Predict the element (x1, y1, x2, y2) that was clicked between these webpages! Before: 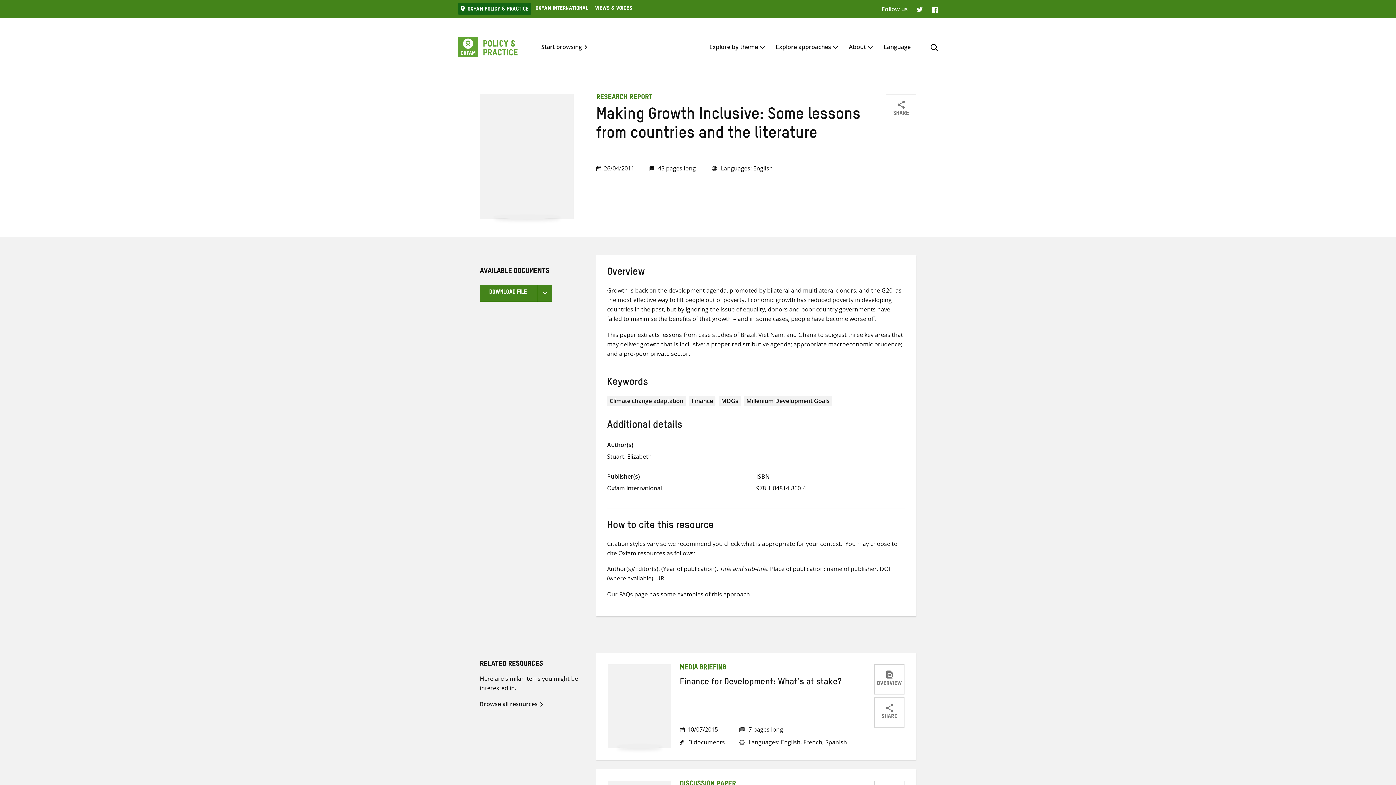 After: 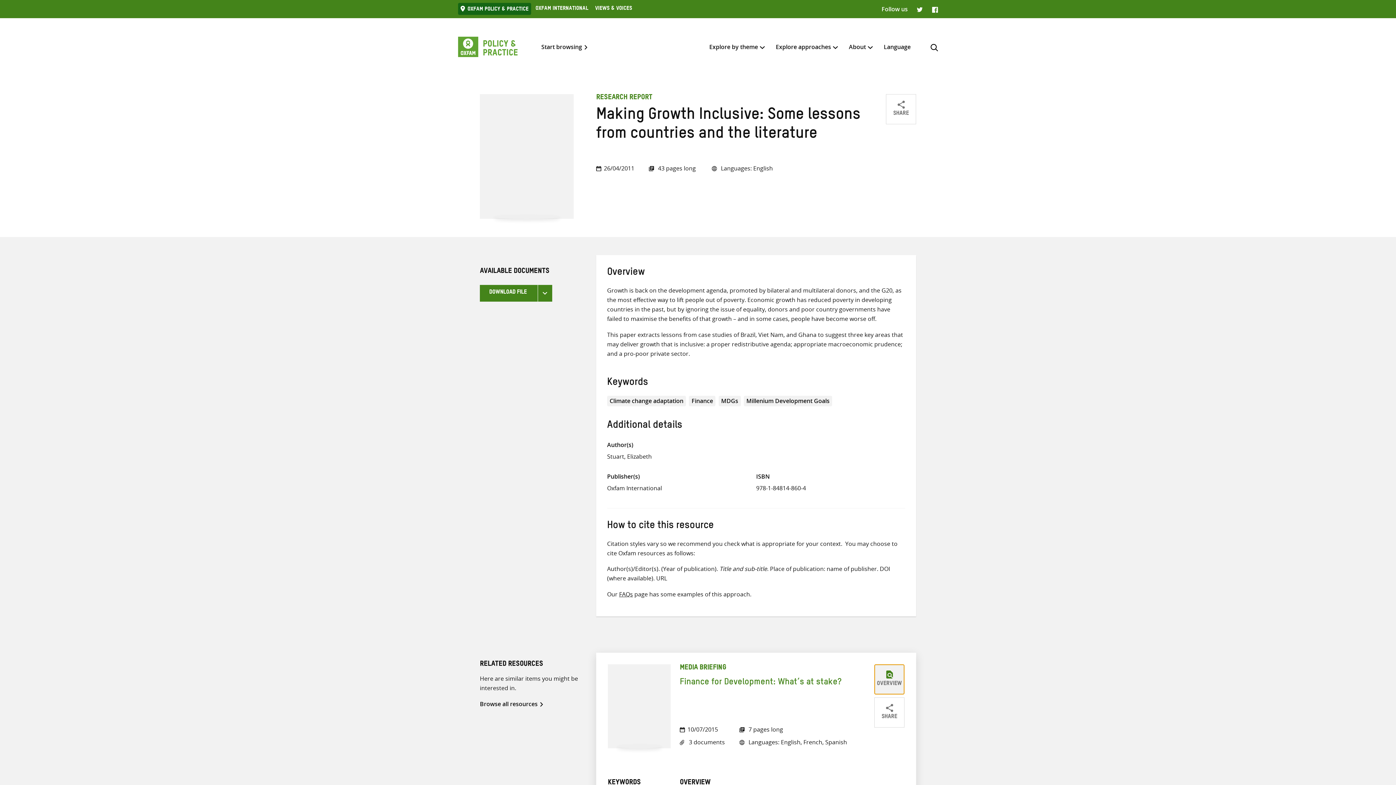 Action: label: OVERVIEW bbox: (874, 664, 904, 694)